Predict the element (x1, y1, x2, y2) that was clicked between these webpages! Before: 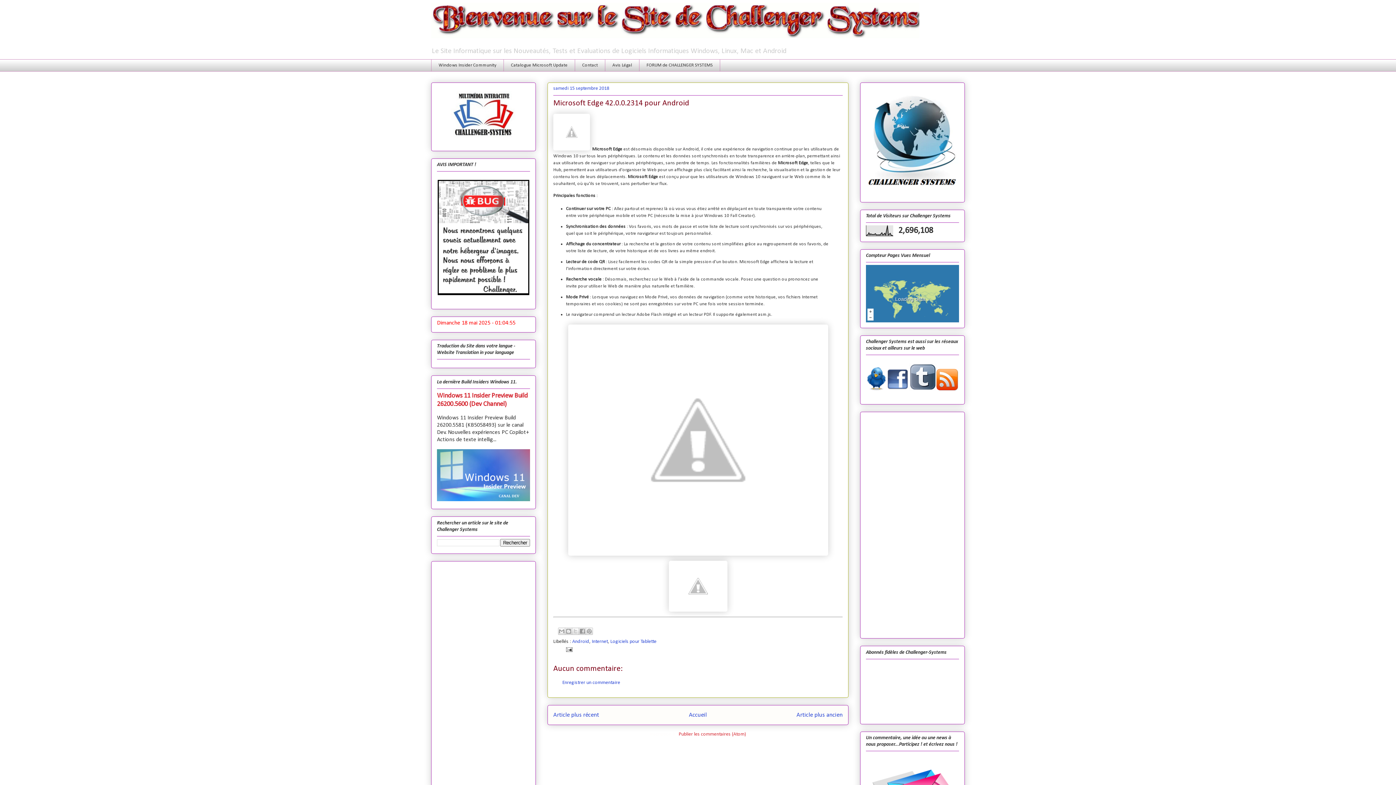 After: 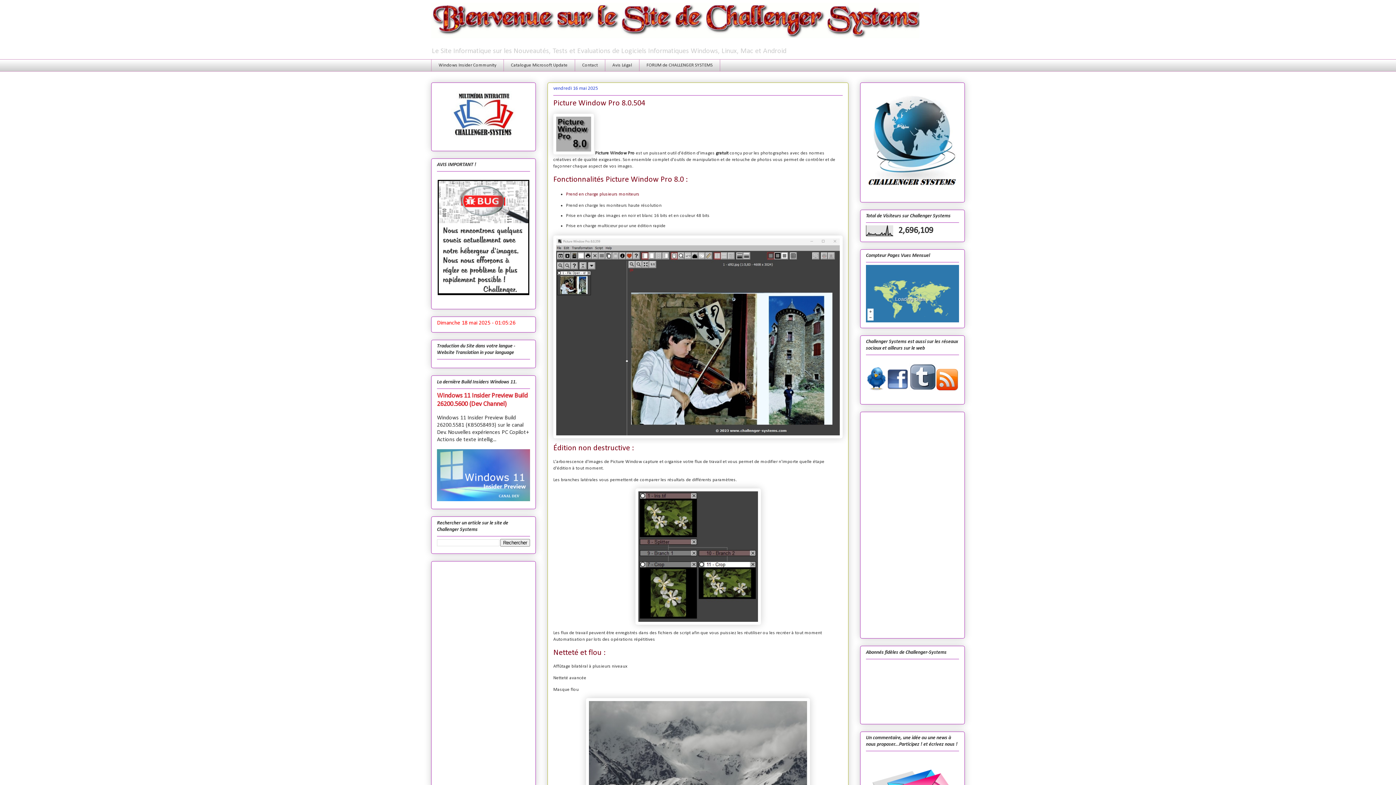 Action: bbox: (431, 0, 965, 43)